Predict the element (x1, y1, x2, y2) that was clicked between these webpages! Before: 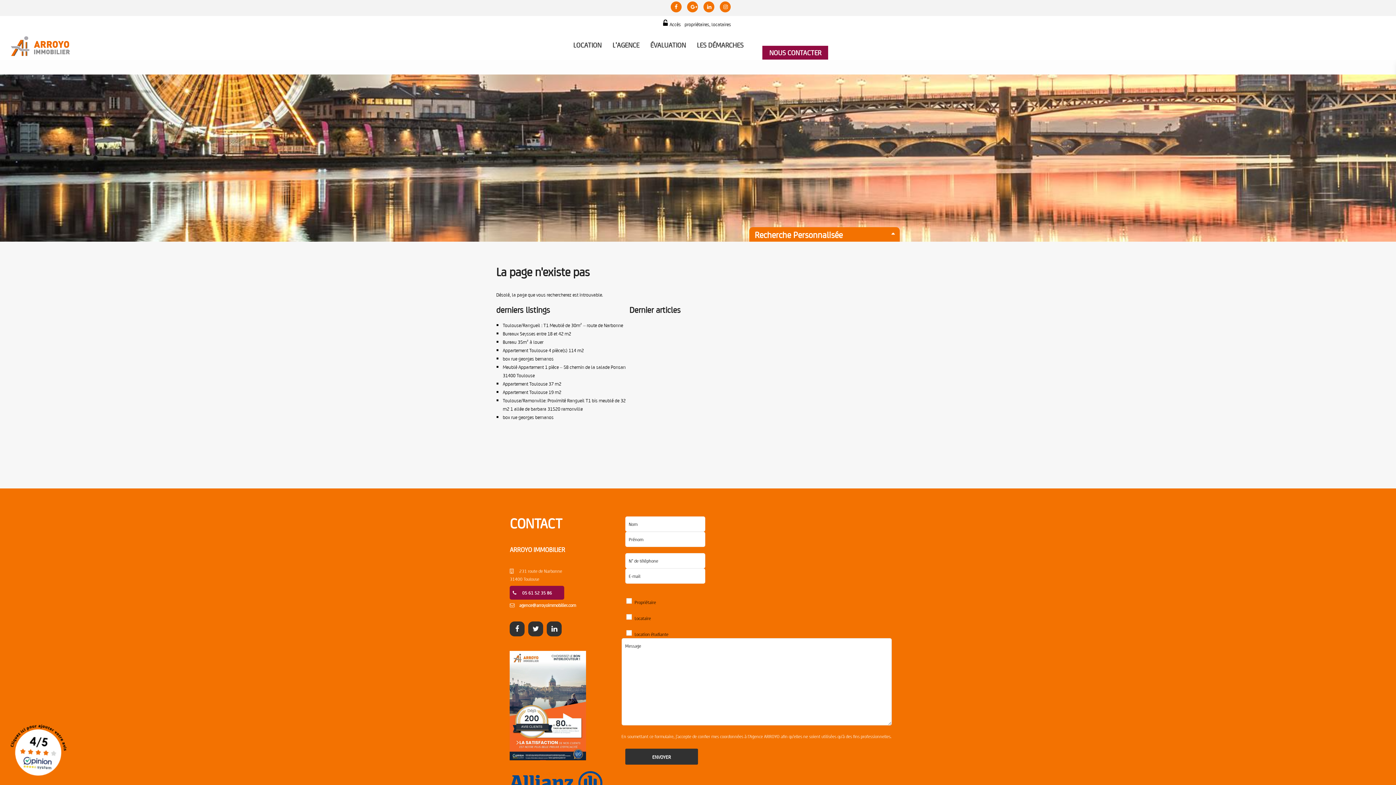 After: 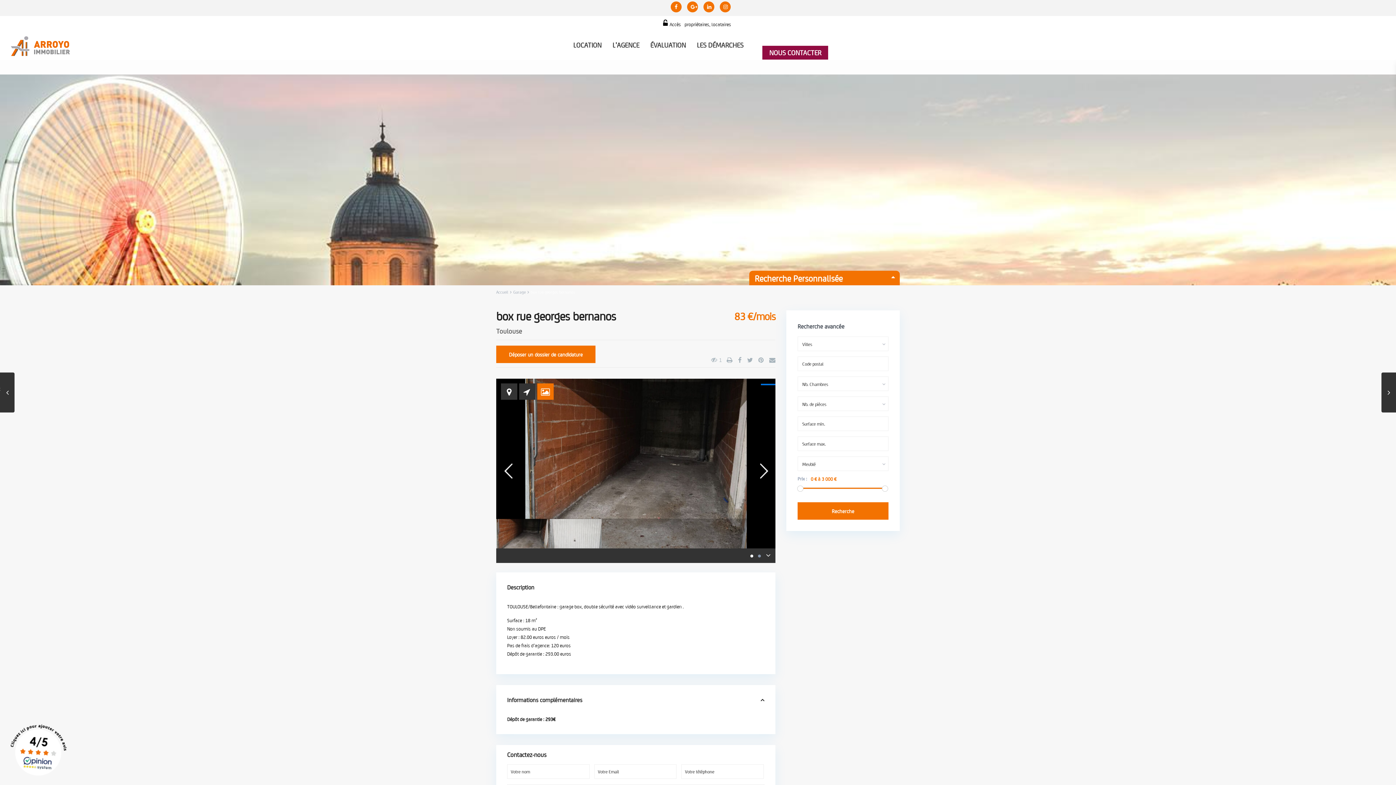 Action: bbox: (502, 413, 553, 420) label: box rue georges bernanos